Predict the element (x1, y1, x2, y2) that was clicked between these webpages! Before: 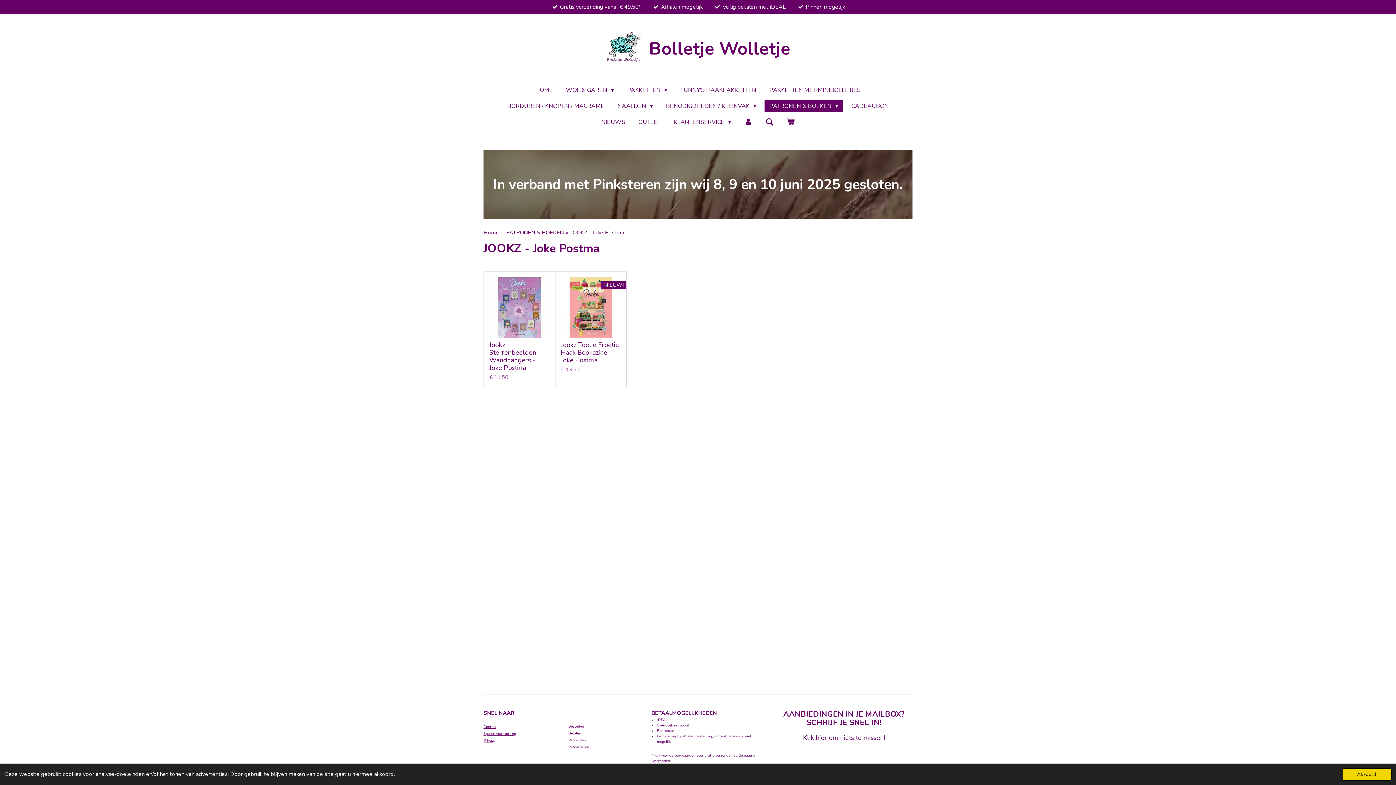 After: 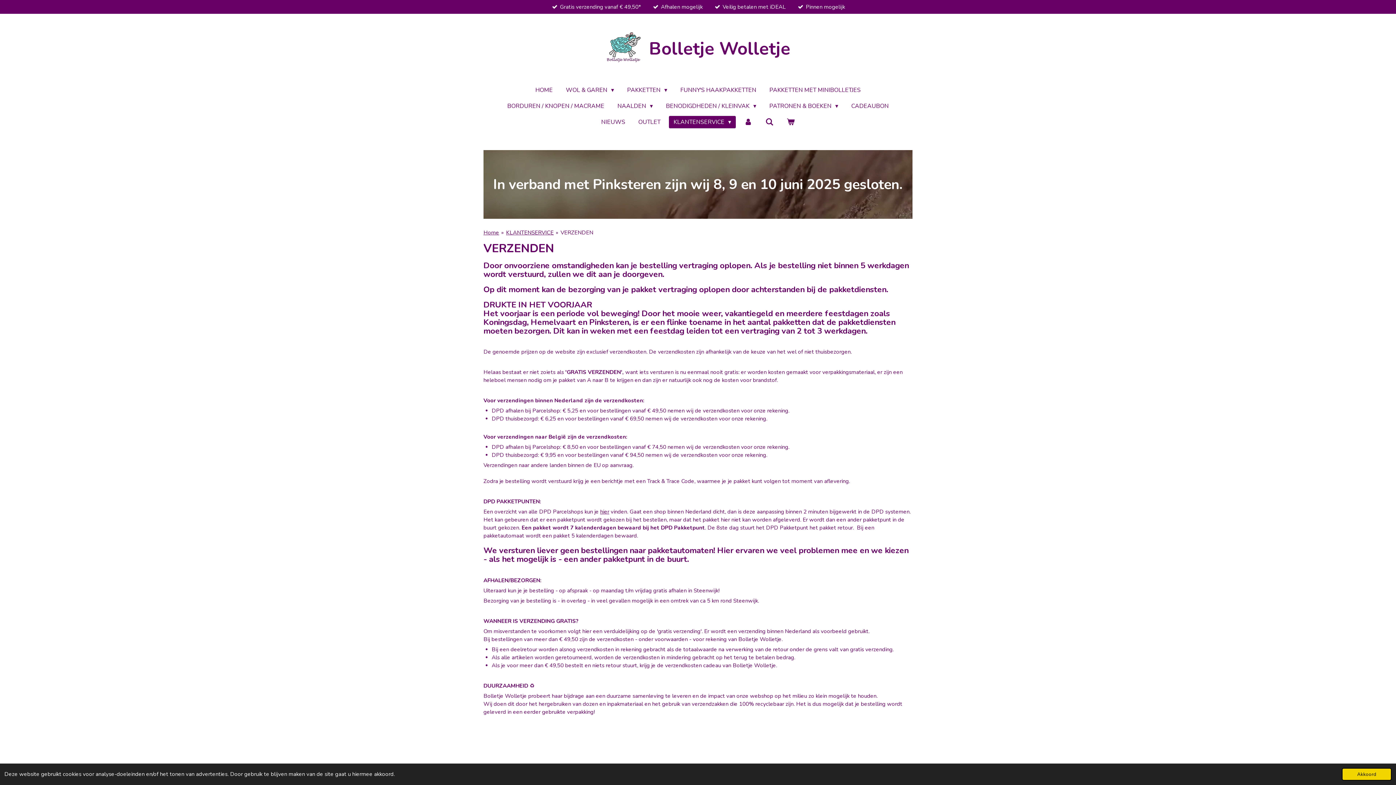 Action: bbox: (568, 738, 585, 743) label: Verzenden